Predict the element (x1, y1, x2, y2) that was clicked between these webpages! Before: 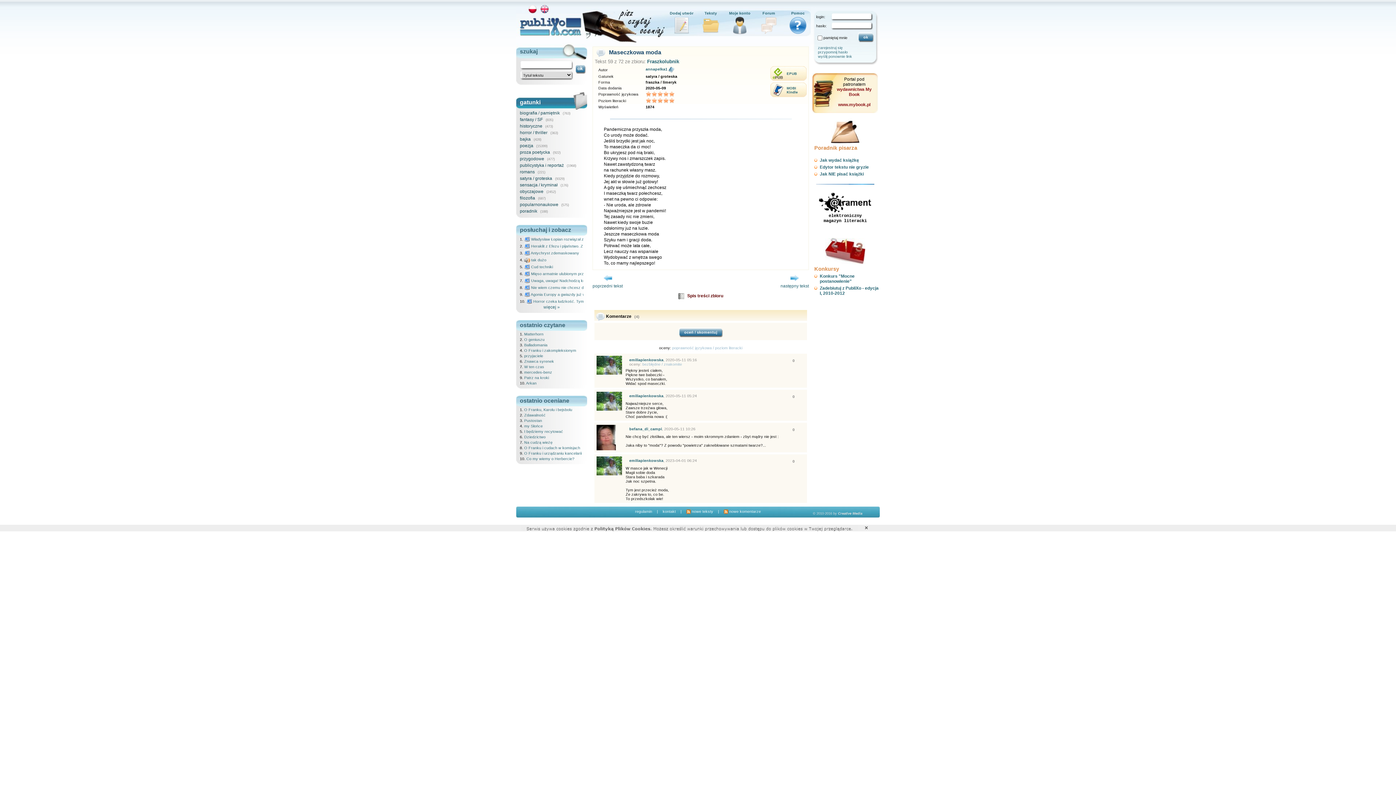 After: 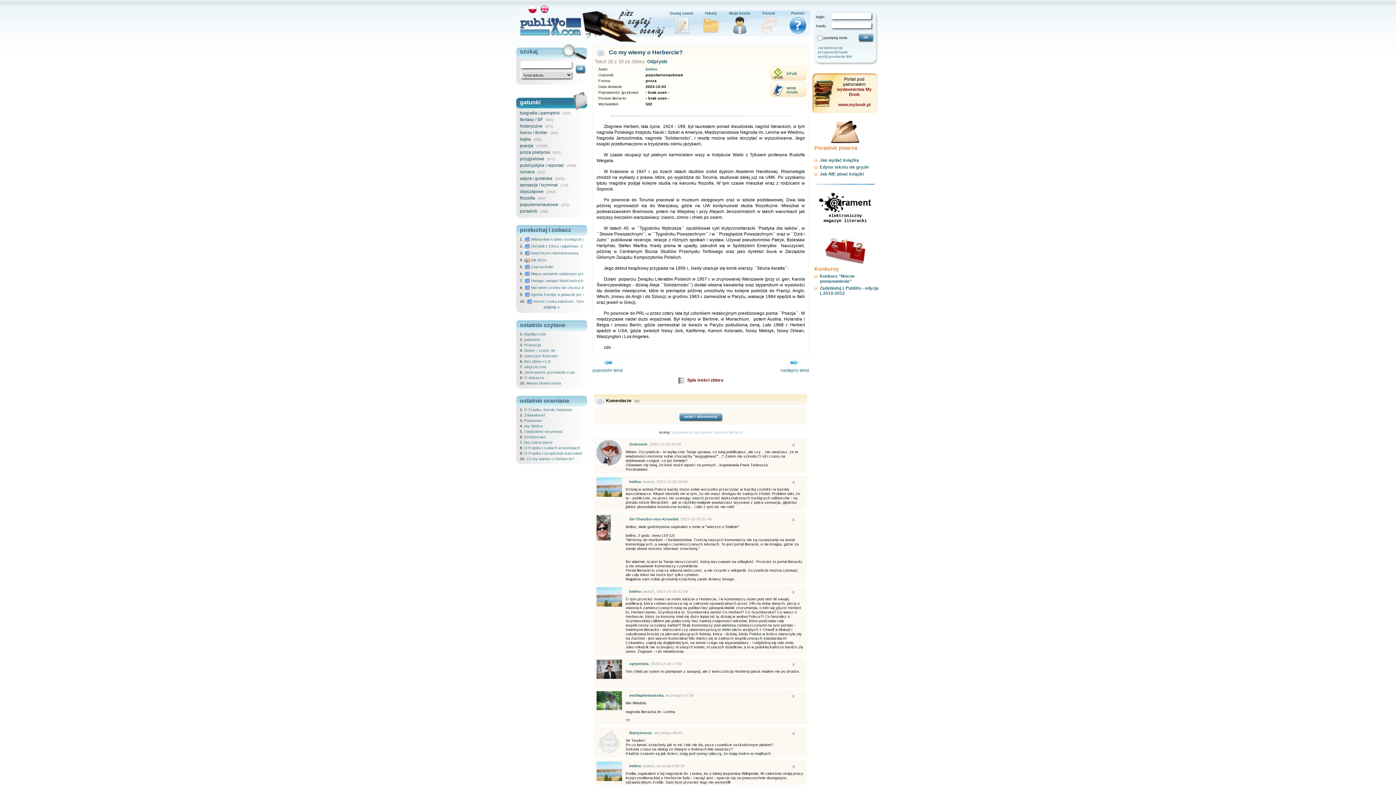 Action: bbox: (526, 456, 574, 461) label: Co my wiemy o Herbercie?